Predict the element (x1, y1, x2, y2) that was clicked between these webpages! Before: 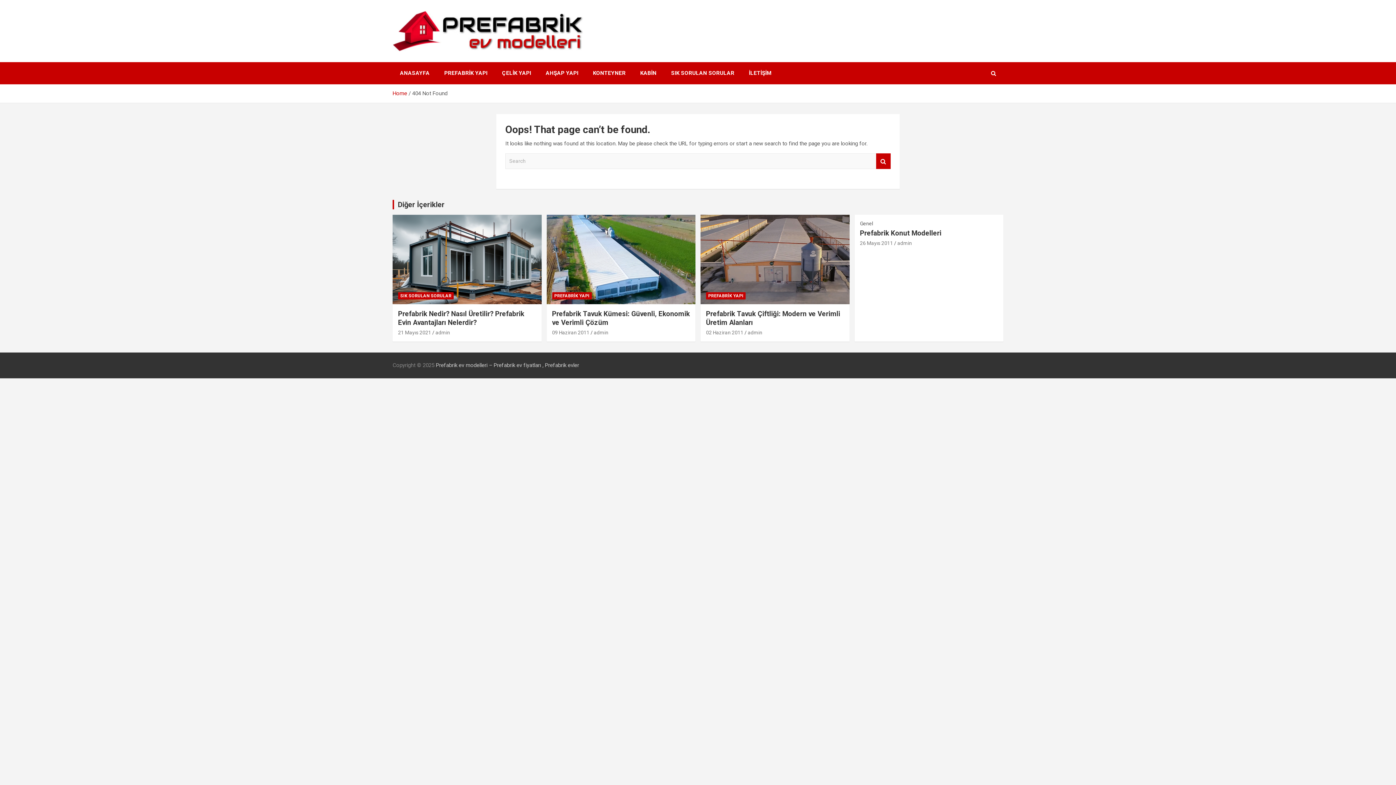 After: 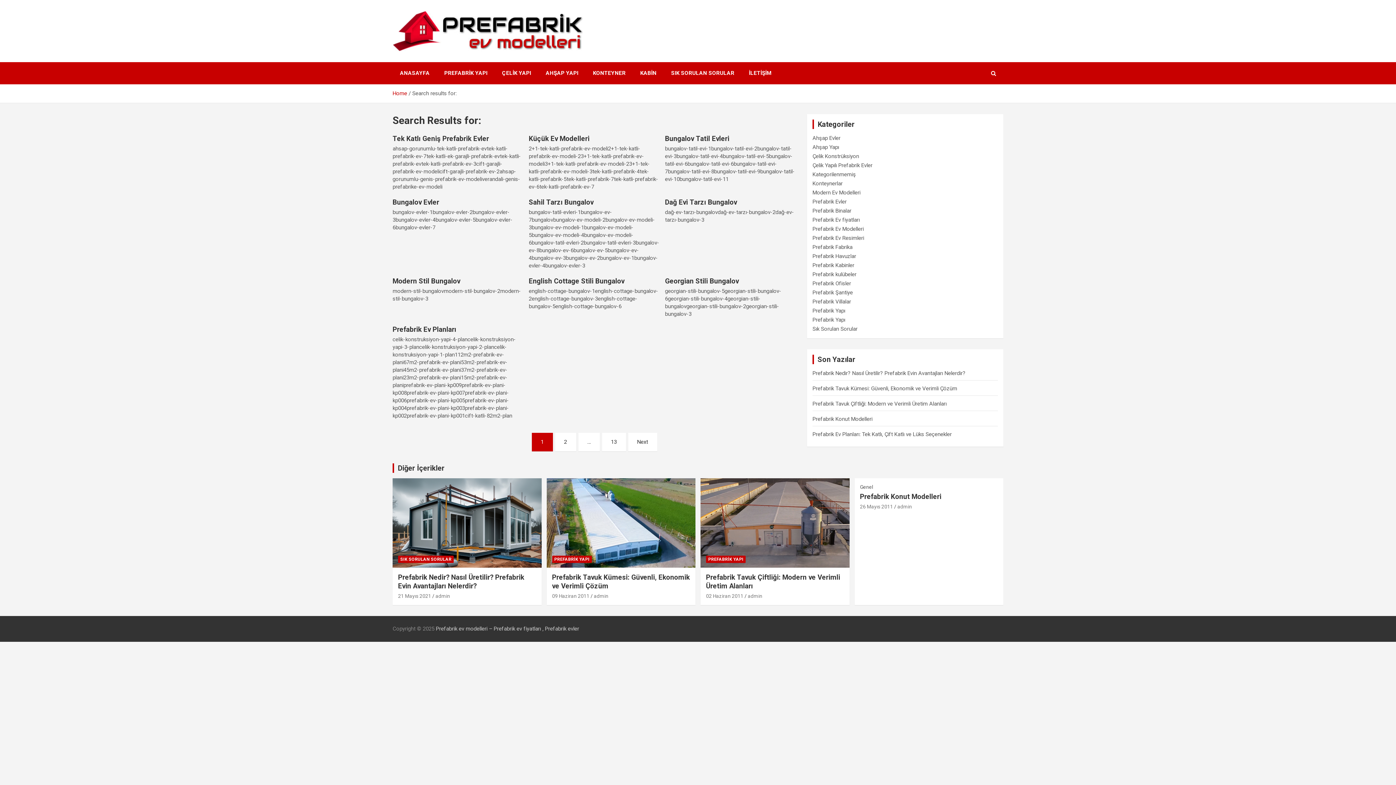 Action: bbox: (876, 153, 890, 169) label: Search